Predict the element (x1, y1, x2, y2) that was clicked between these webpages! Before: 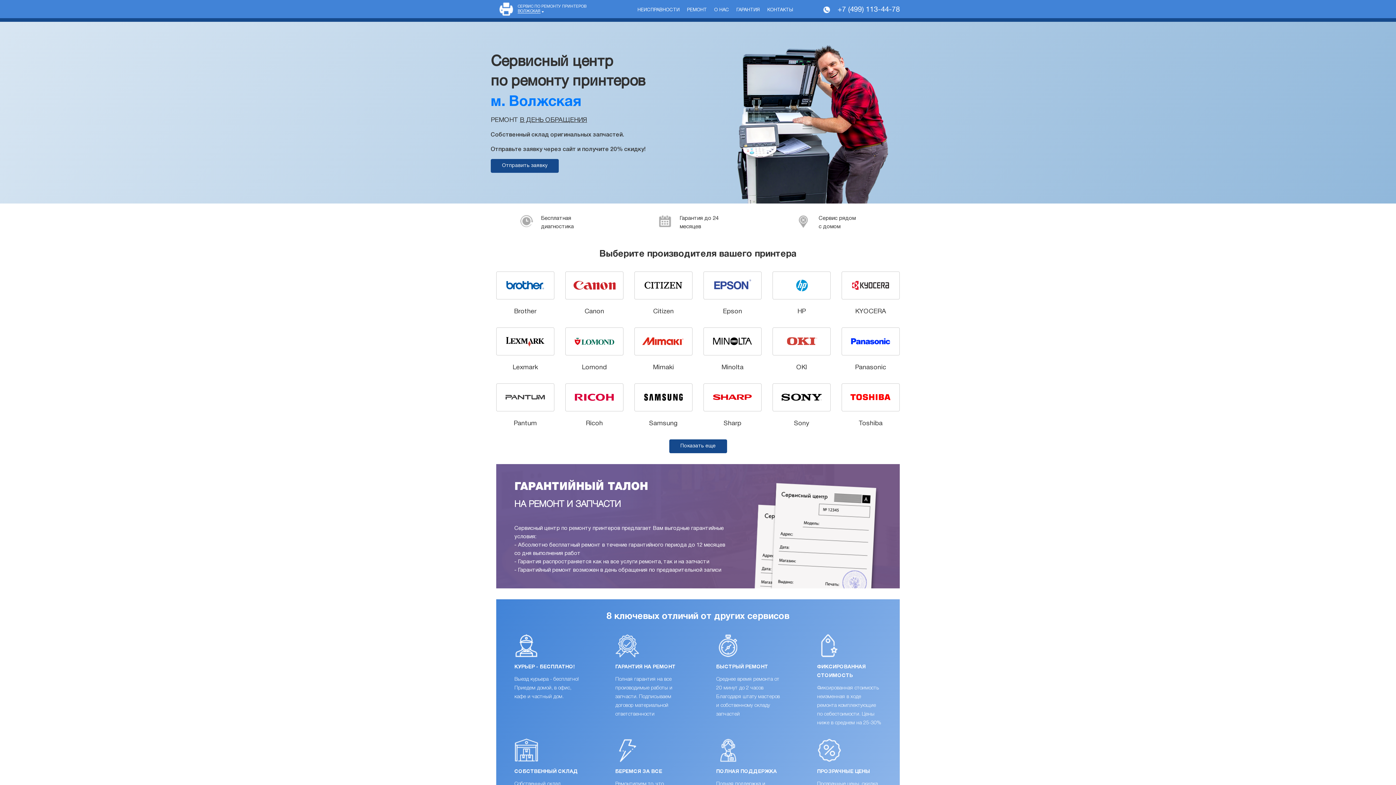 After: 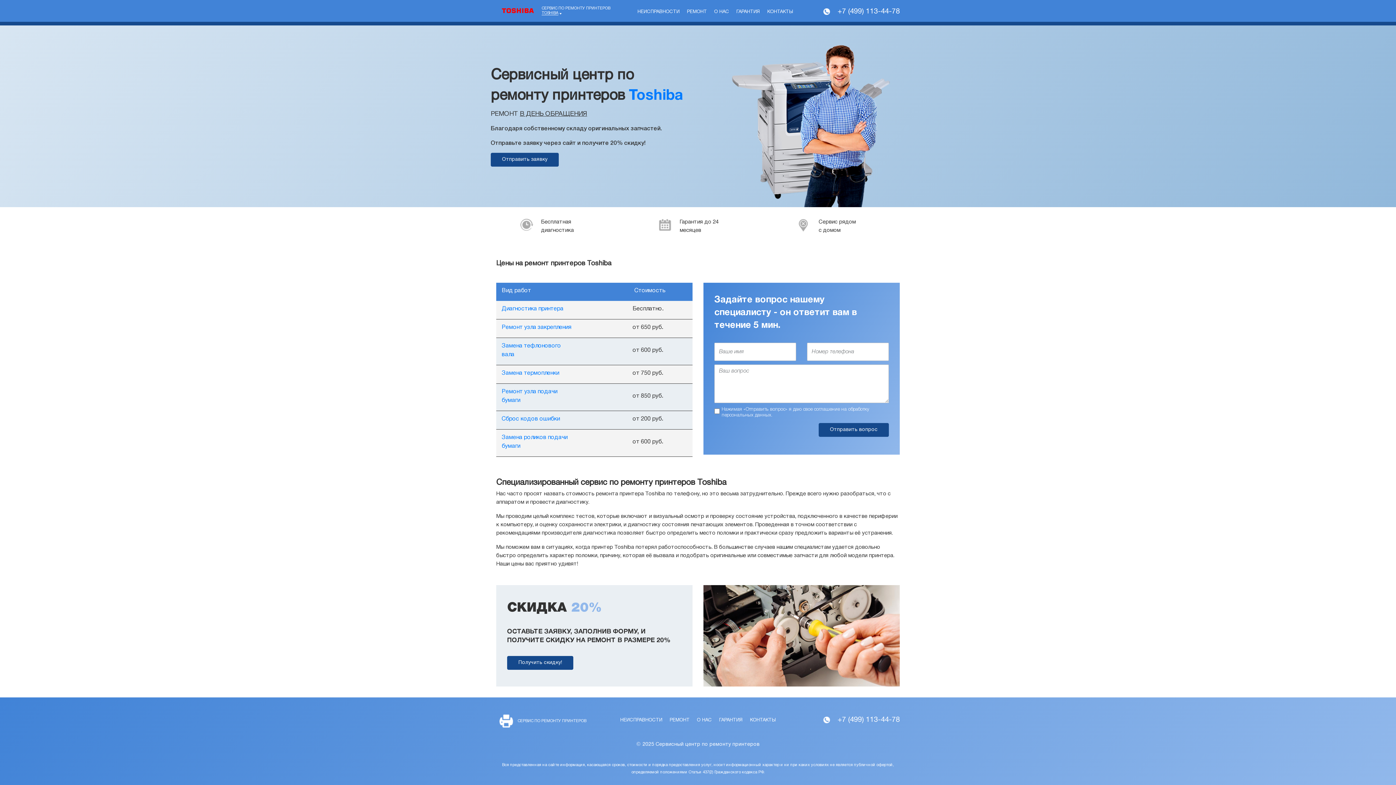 Action: label: Toshiba bbox: (841, 383, 900, 428)